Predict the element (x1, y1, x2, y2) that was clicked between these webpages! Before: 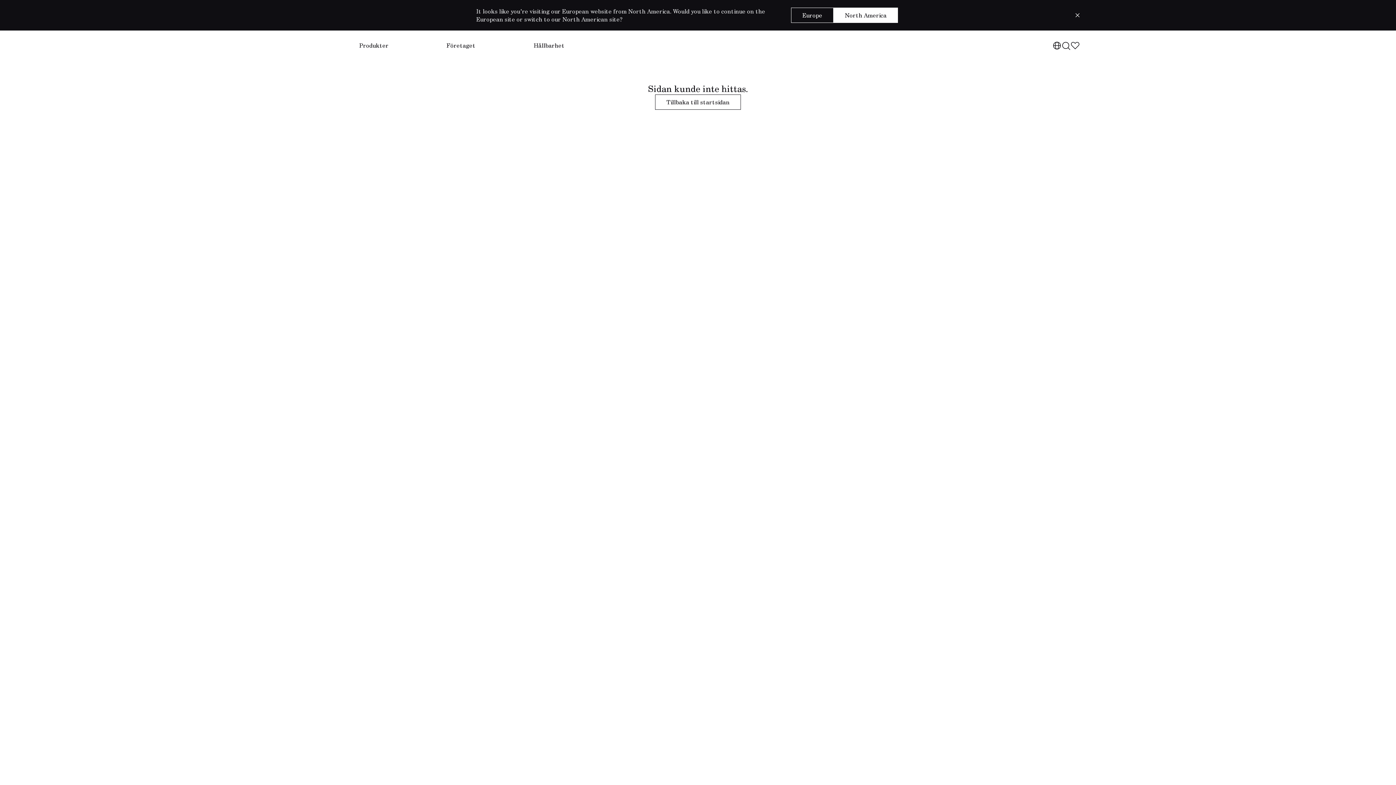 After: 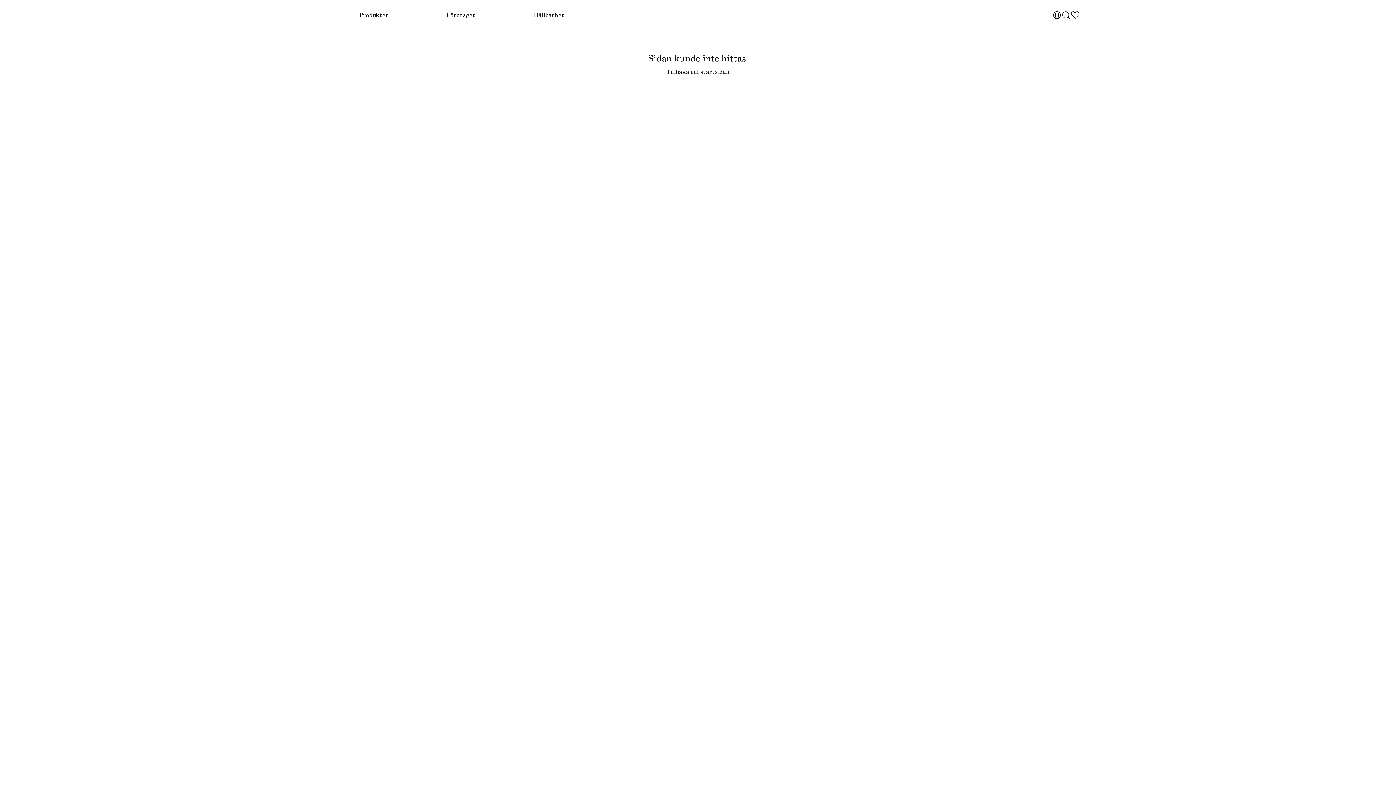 Action: bbox: (1075, 13, 1080, 17)